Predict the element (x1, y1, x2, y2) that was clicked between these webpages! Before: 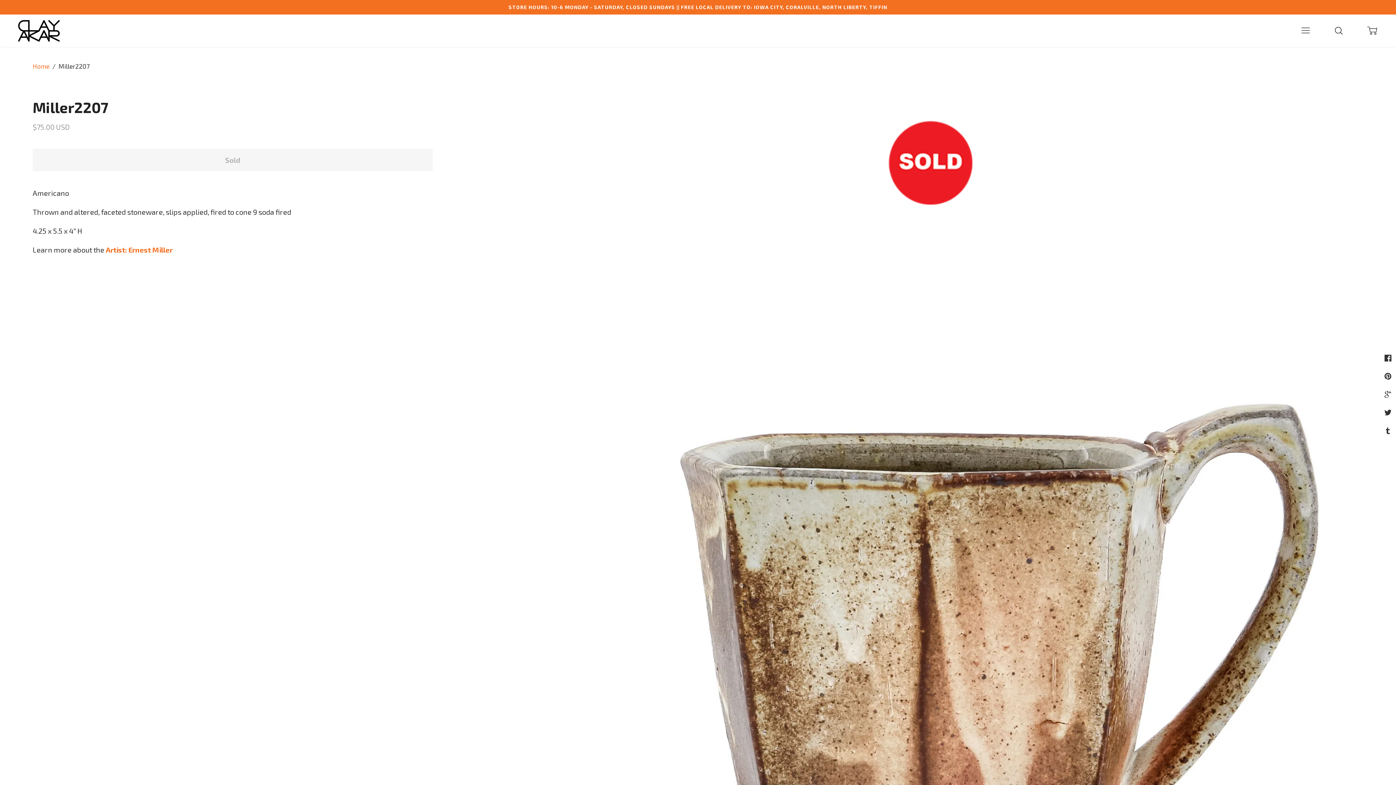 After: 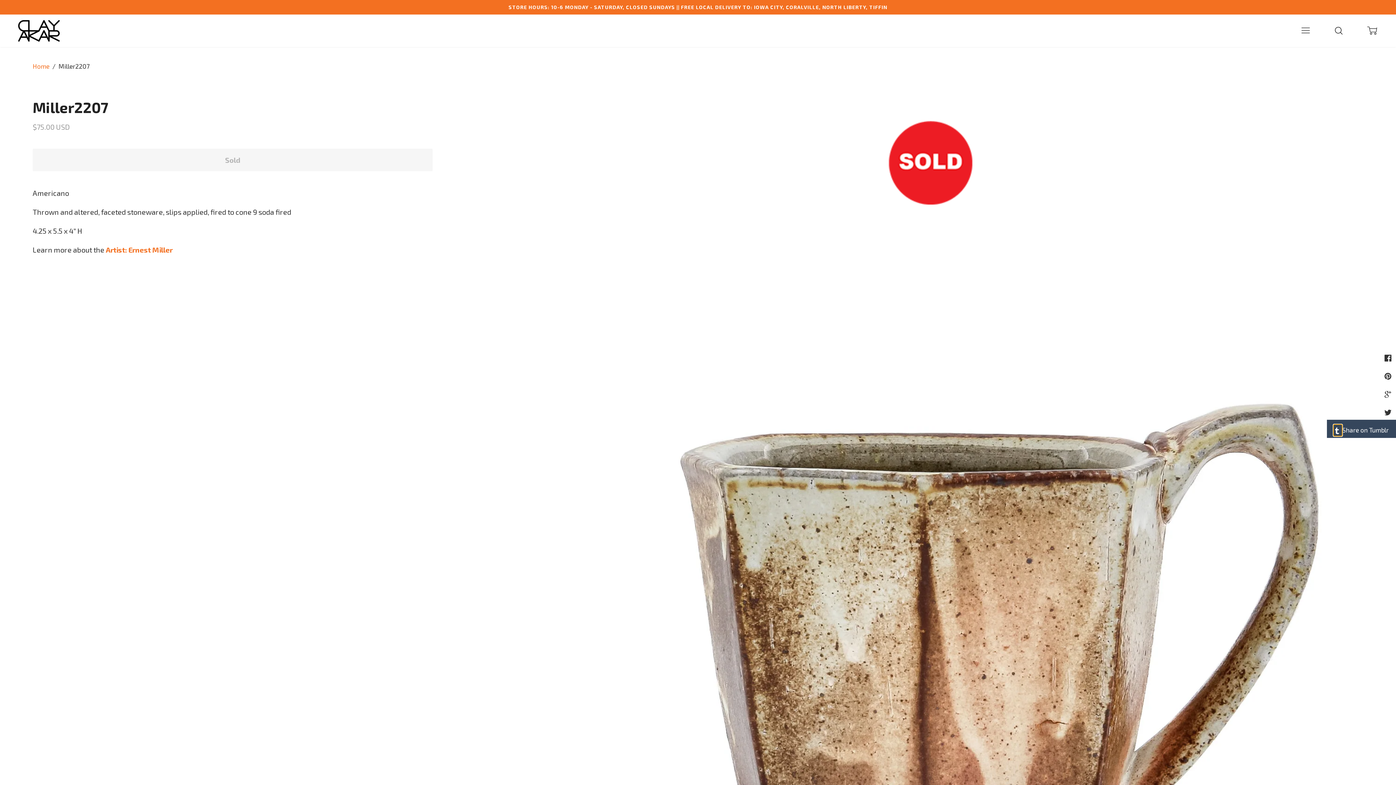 Action: bbox: (1384, 424, 1393, 436) label: Tumblr
Share on Tumblr